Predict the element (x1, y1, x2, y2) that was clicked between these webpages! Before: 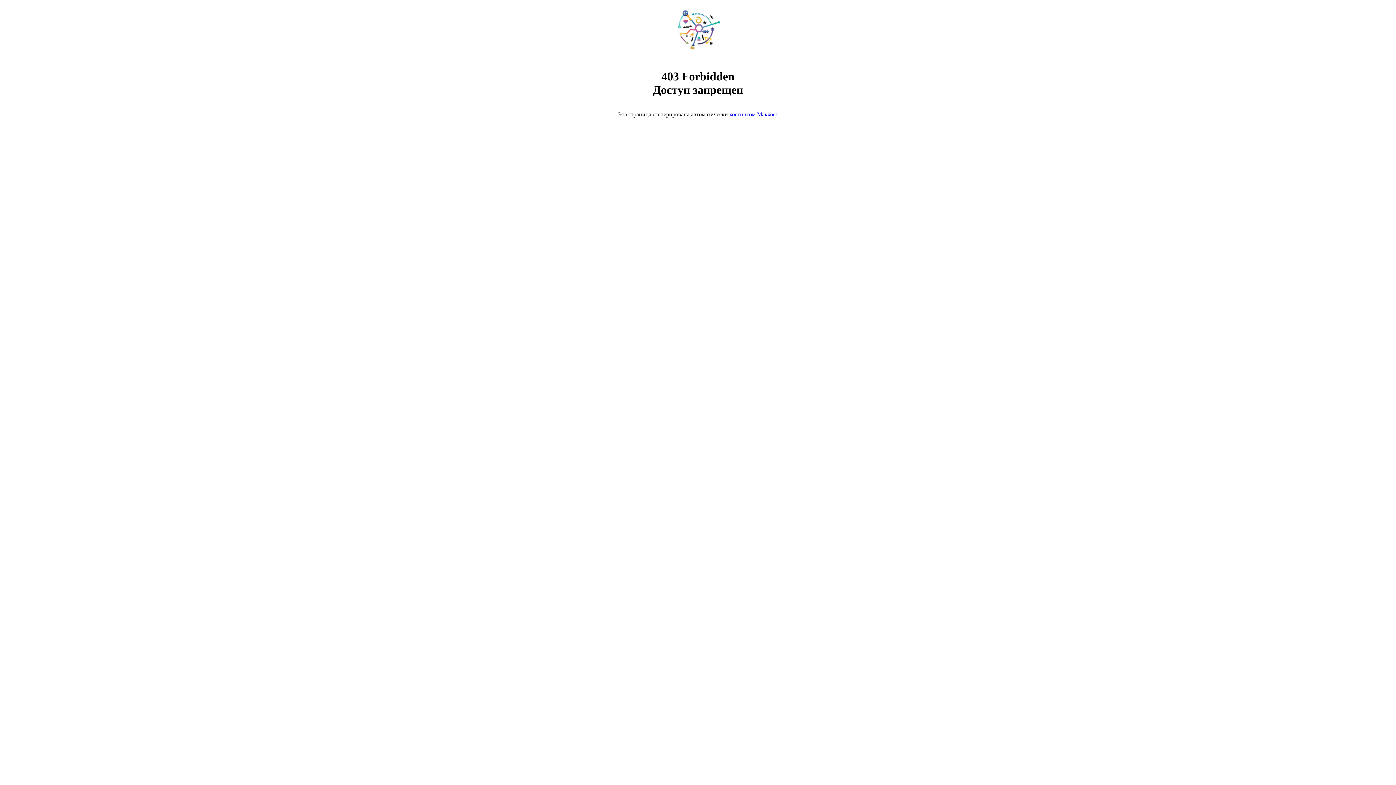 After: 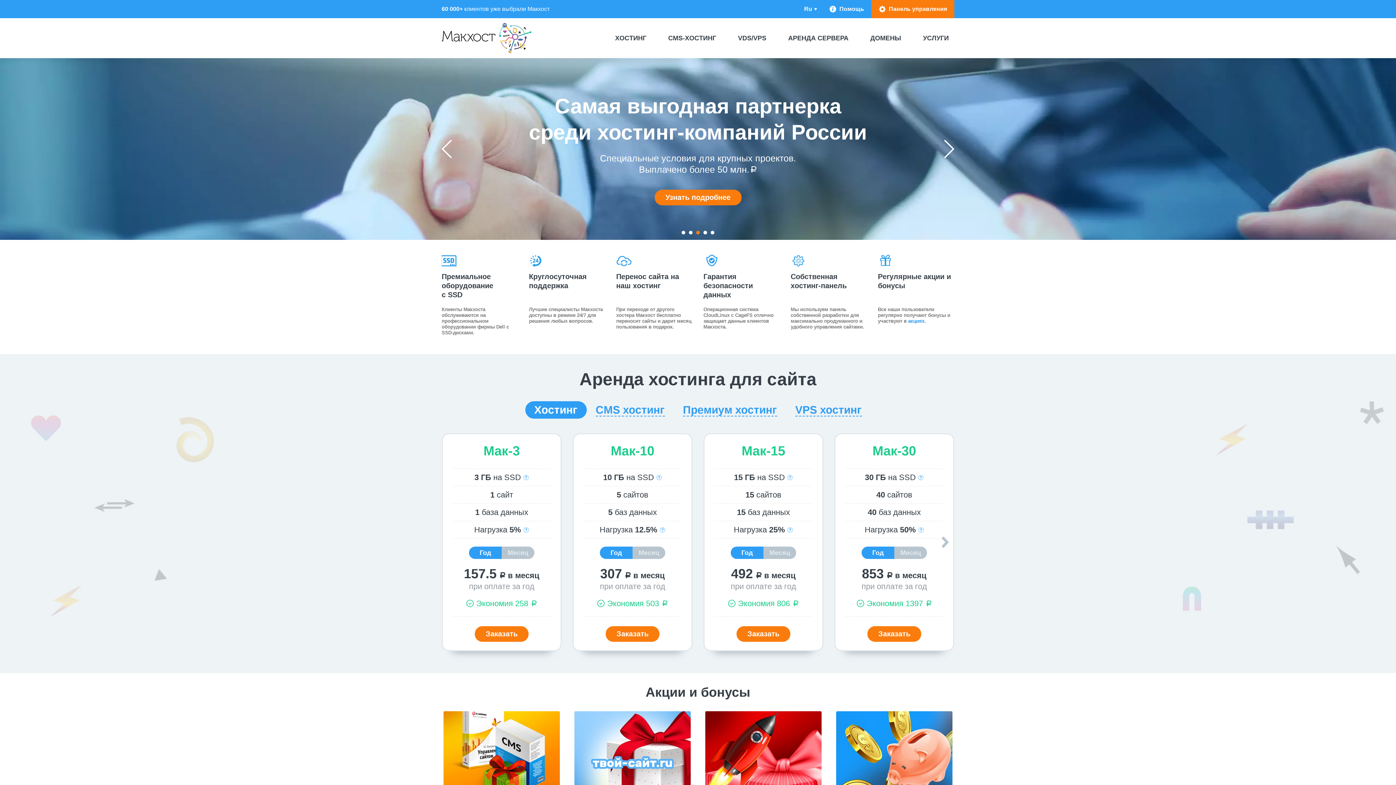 Action: bbox: (729, 111, 778, 117) label: хостингом Макхост